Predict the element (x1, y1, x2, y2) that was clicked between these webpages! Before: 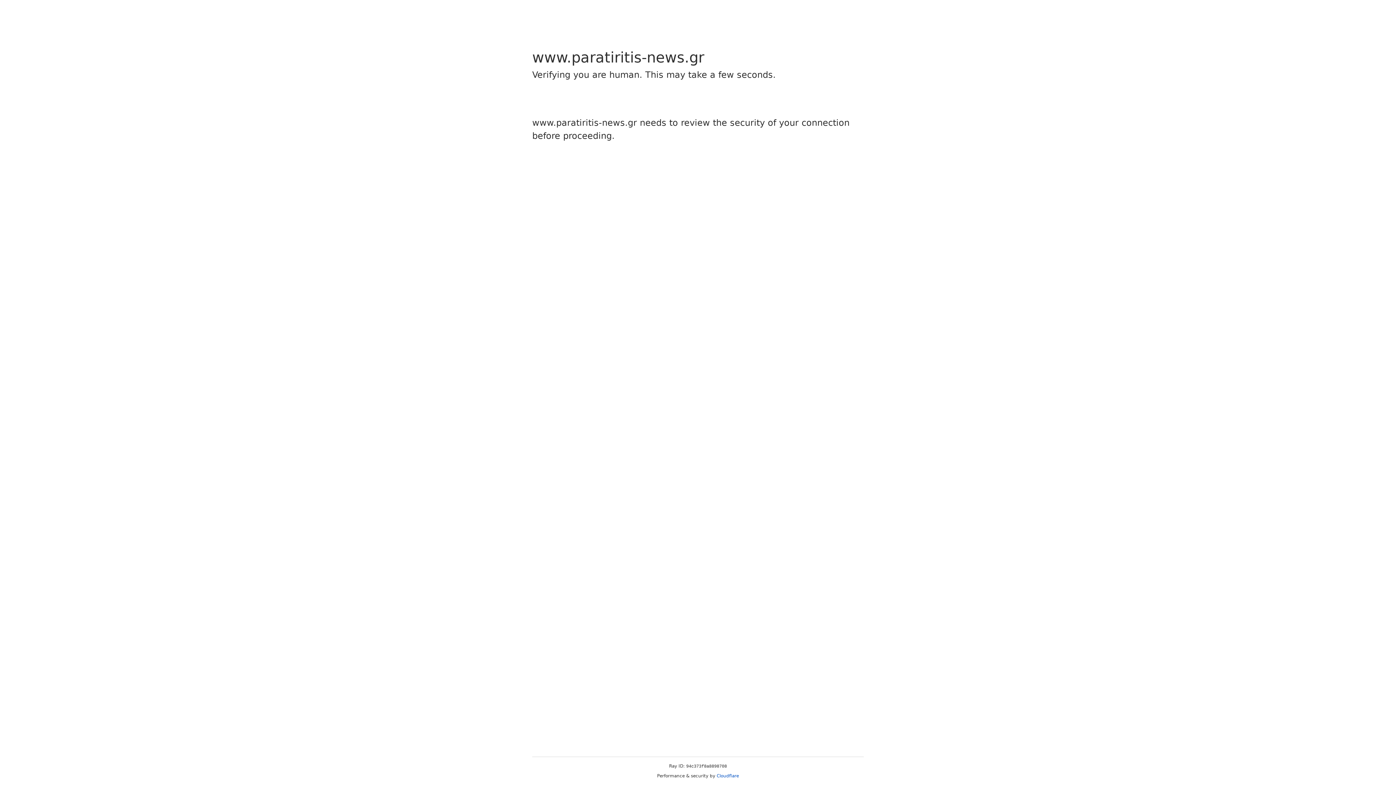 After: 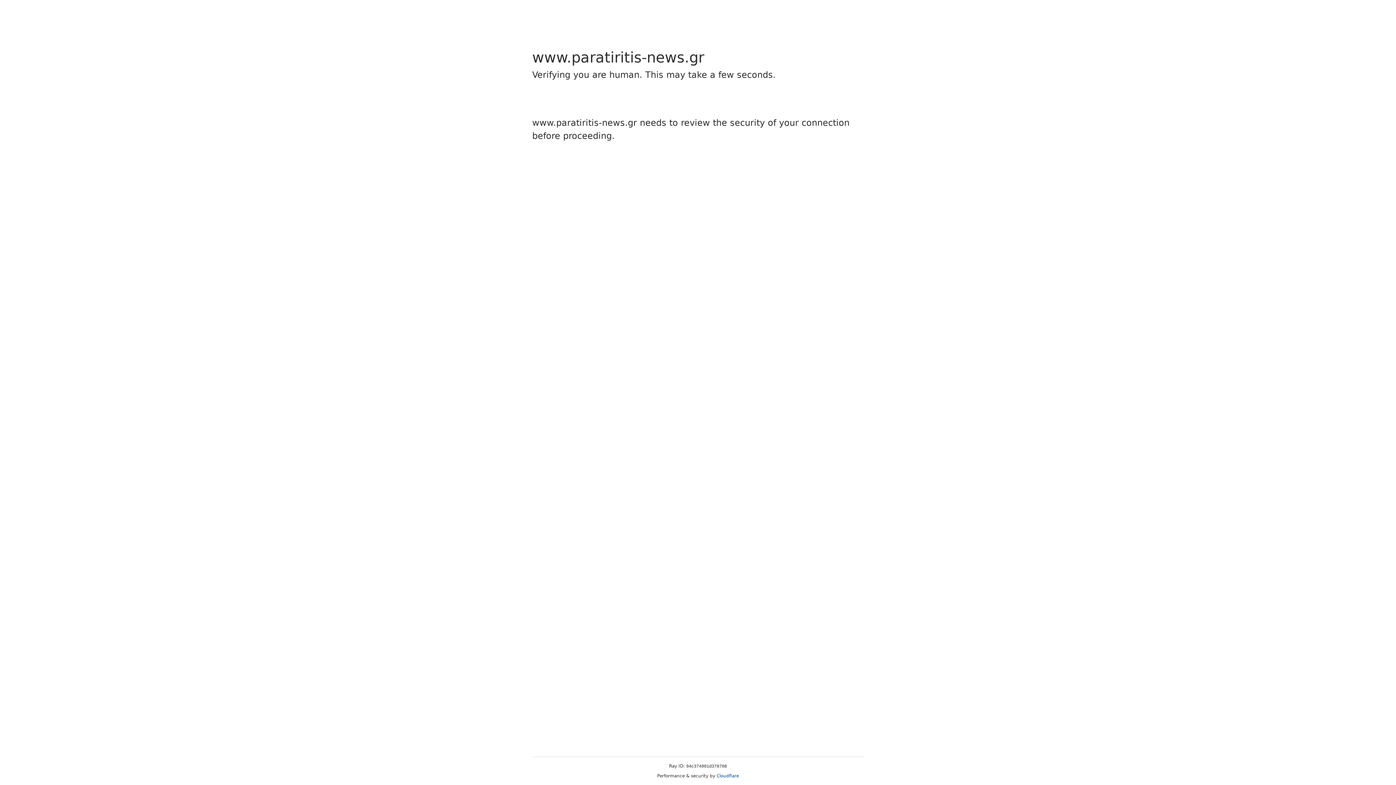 Action: label: Cloudflare bbox: (716, 773, 739, 778)